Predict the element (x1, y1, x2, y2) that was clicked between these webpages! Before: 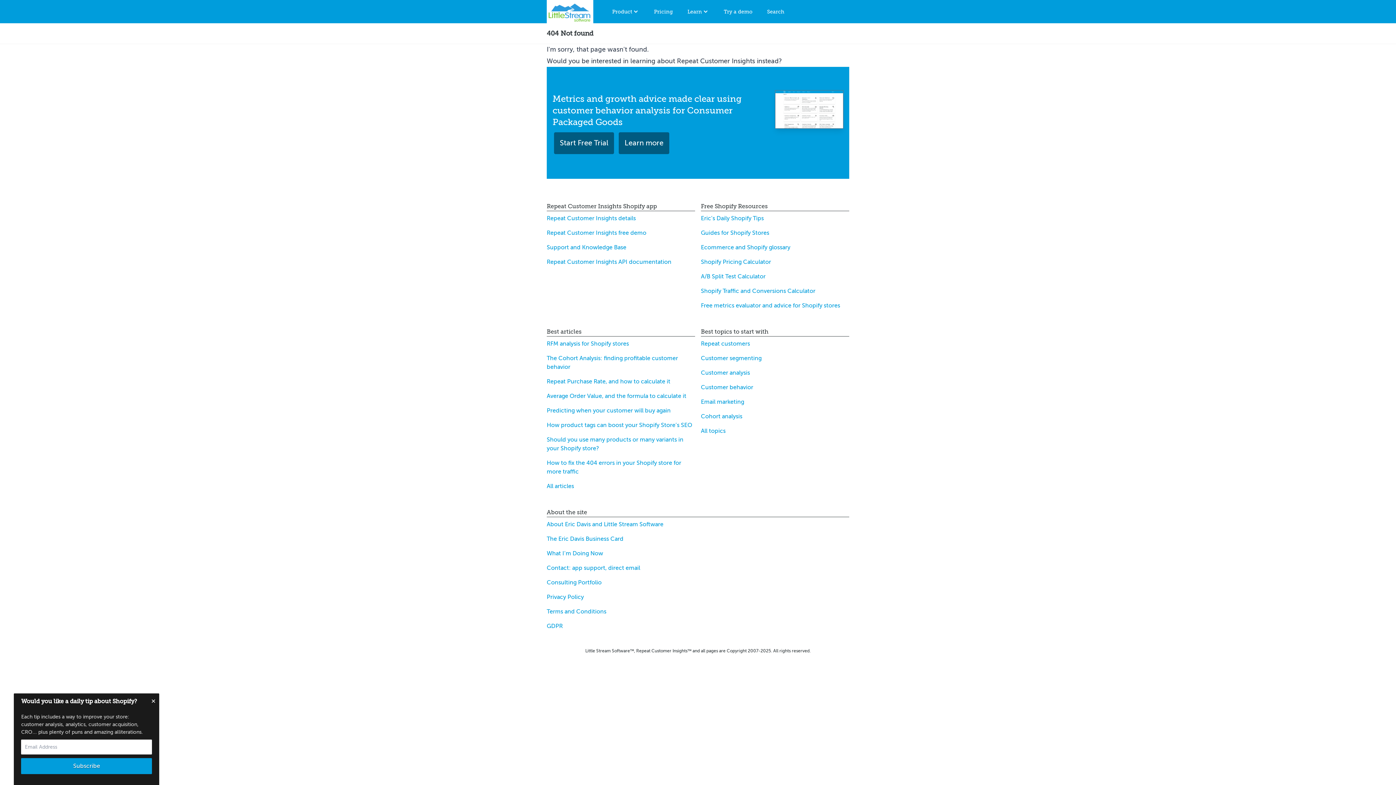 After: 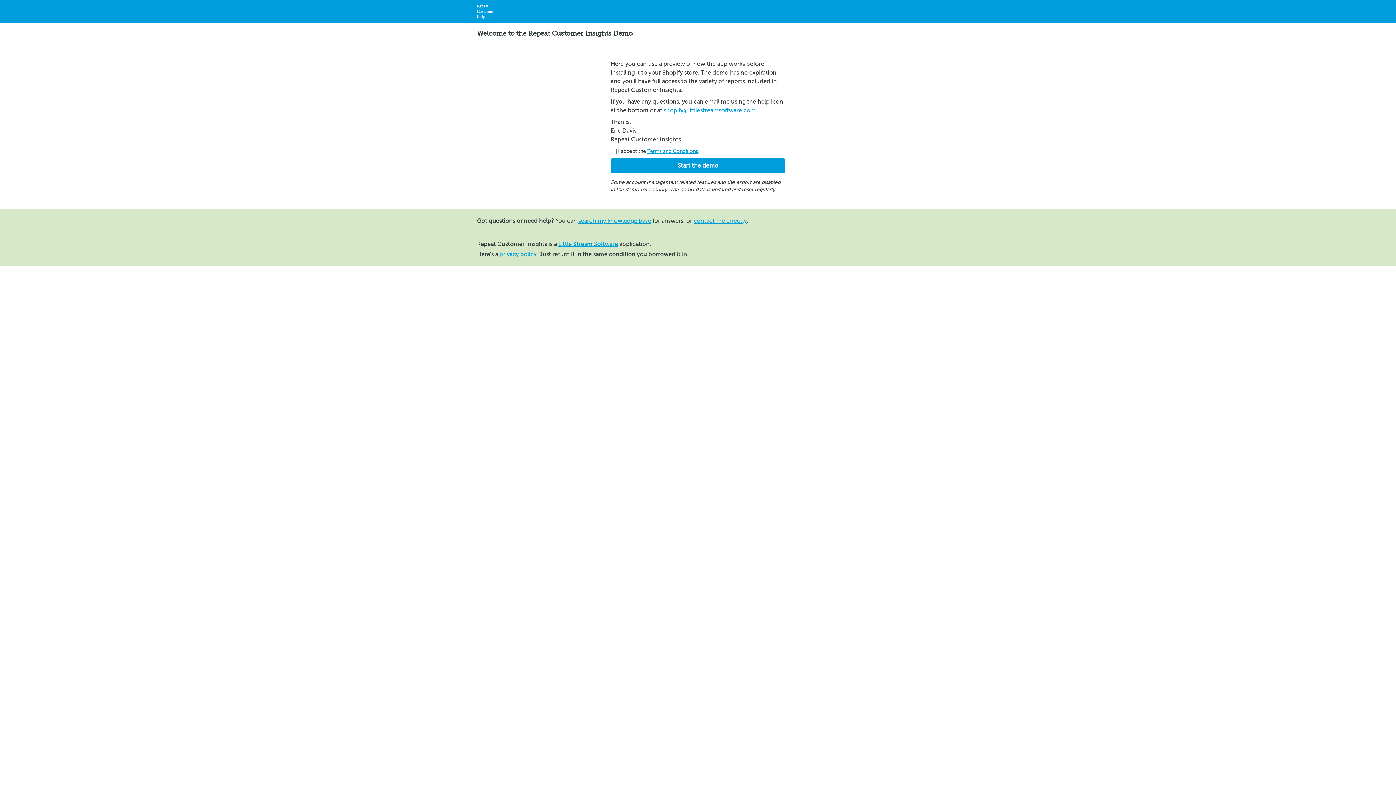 Action: bbox: (546, 229, 646, 236) label: Repeat Customer Insights free demo